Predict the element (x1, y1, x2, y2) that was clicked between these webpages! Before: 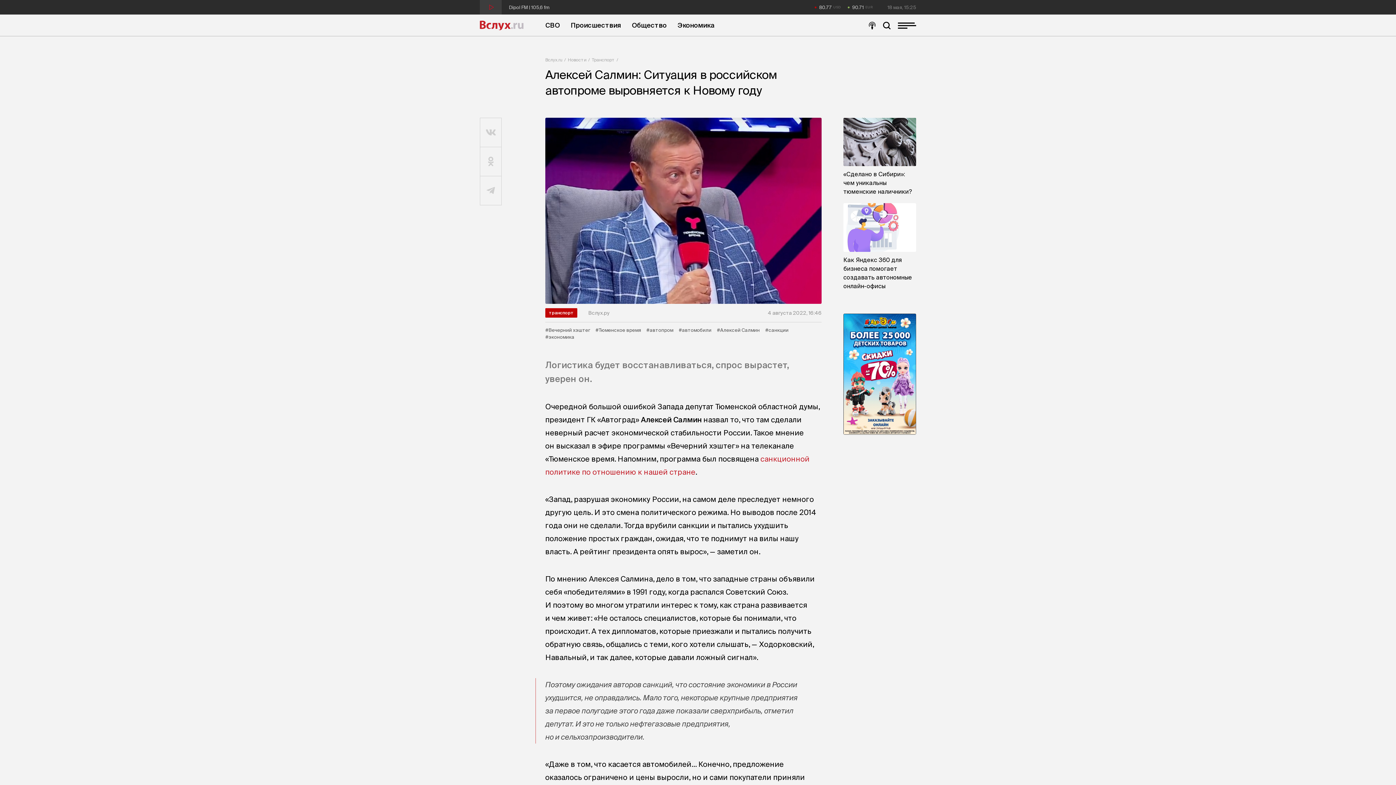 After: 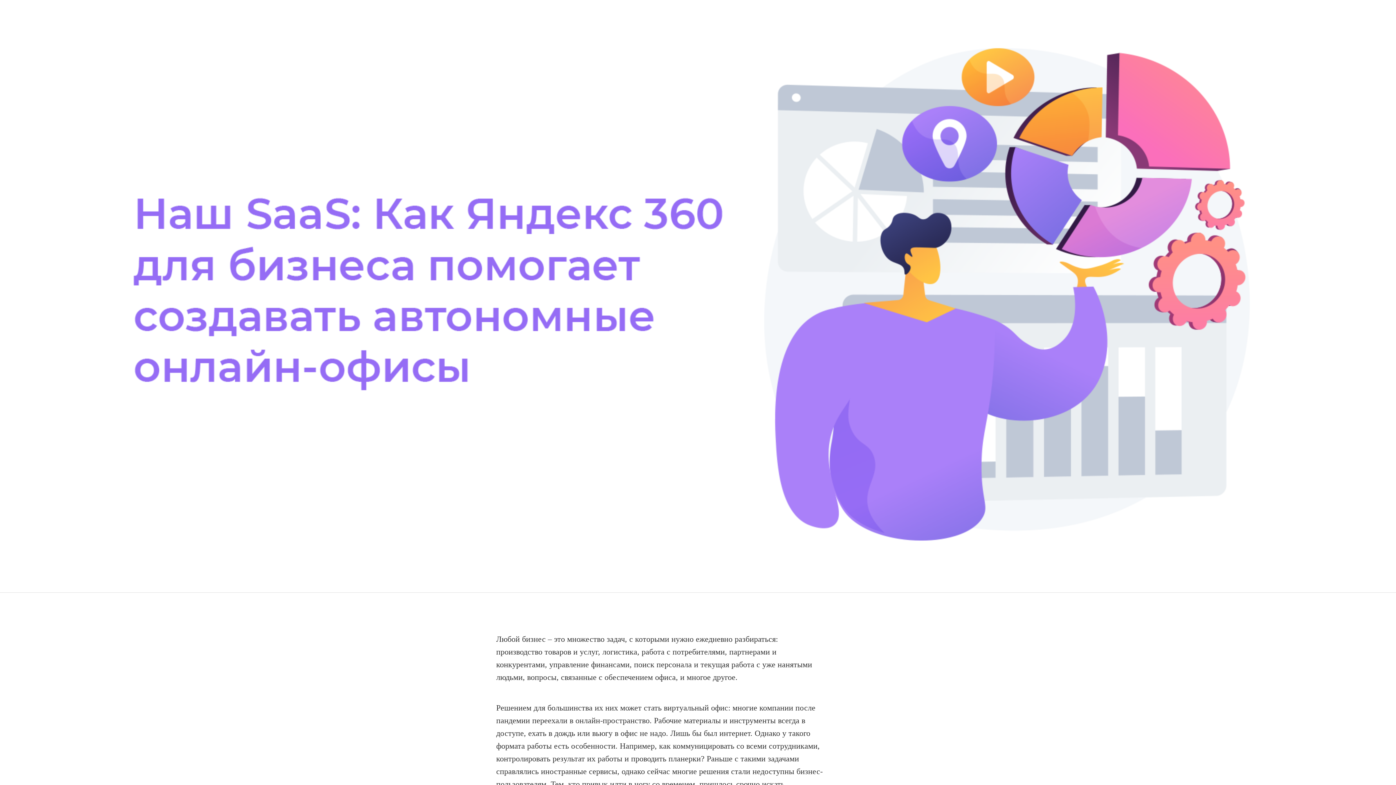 Action: bbox: (843, 203, 916, 290) label: Как Яндекс 360 для бизнеса помогает создавать автономные онлайн-офисы